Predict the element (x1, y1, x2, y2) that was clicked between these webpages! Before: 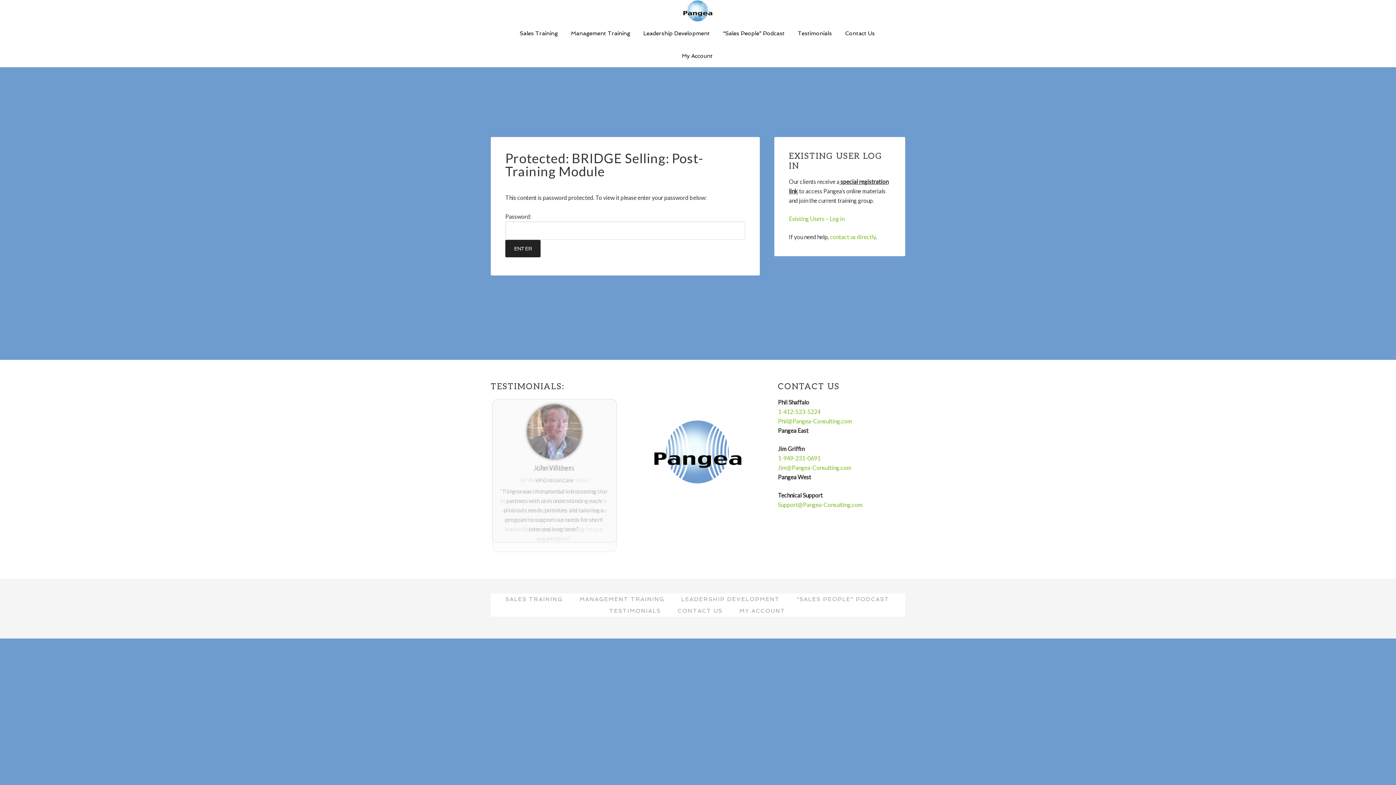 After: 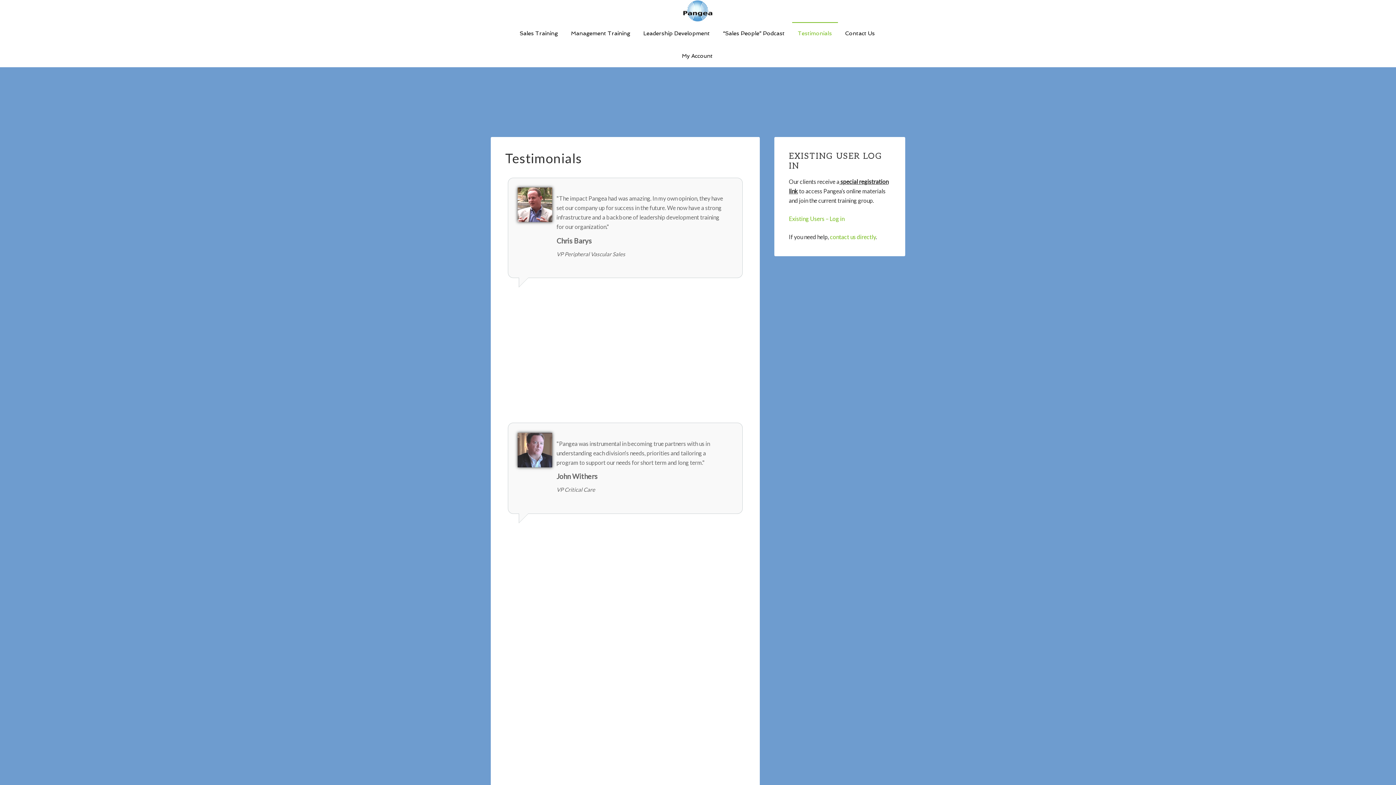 Action: label: TESTIMONIALS bbox: (602, 597, 668, 609)